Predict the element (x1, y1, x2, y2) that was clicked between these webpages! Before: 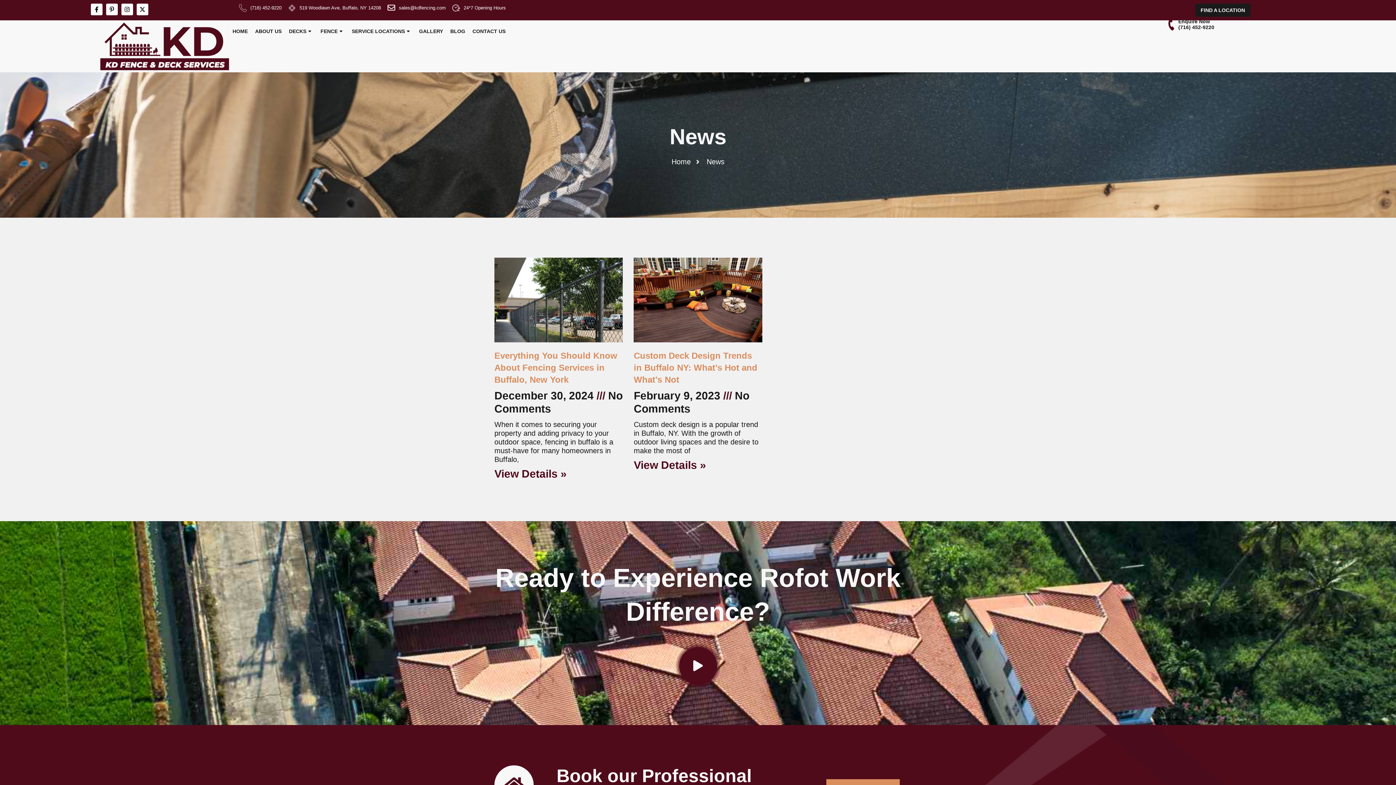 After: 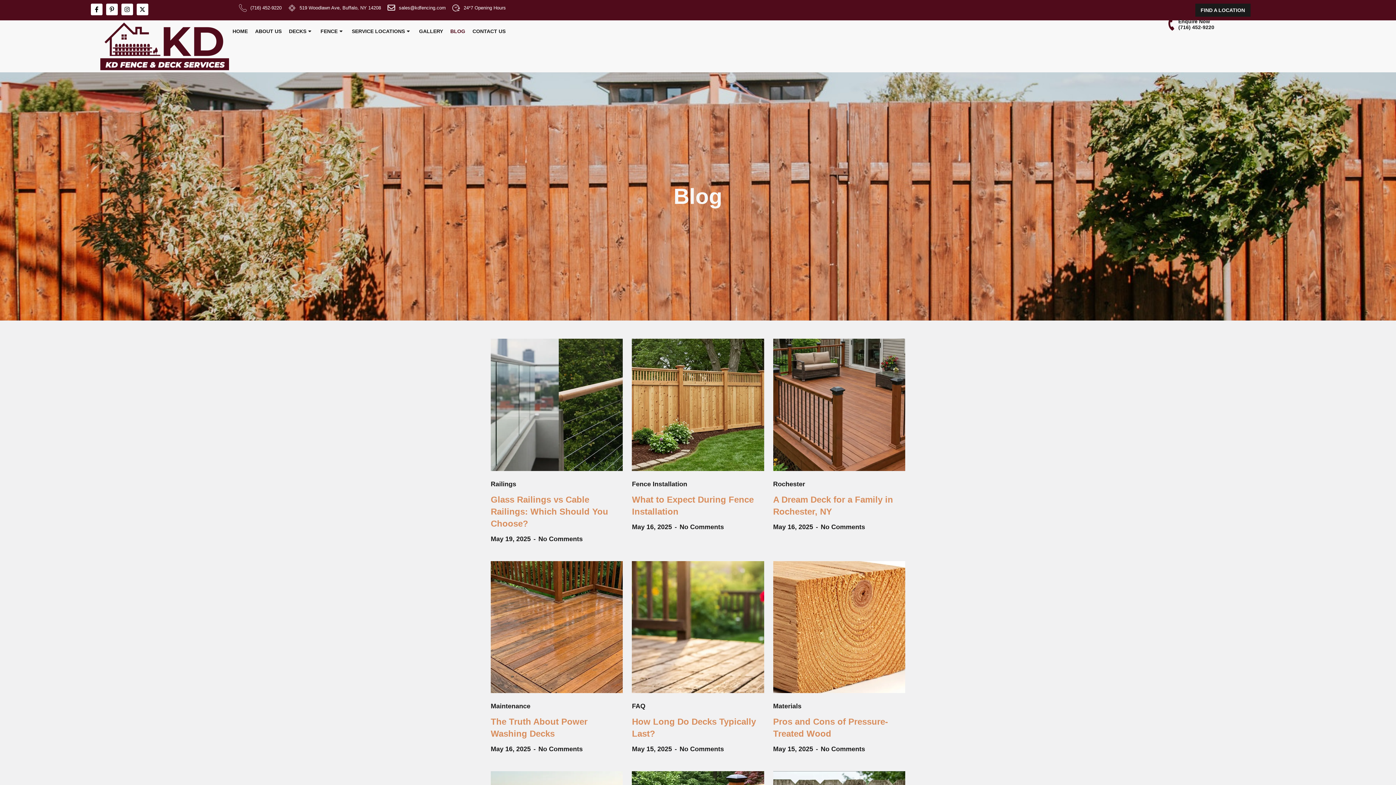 Action: bbox: (446, 20, 469, 42) label: BLOG